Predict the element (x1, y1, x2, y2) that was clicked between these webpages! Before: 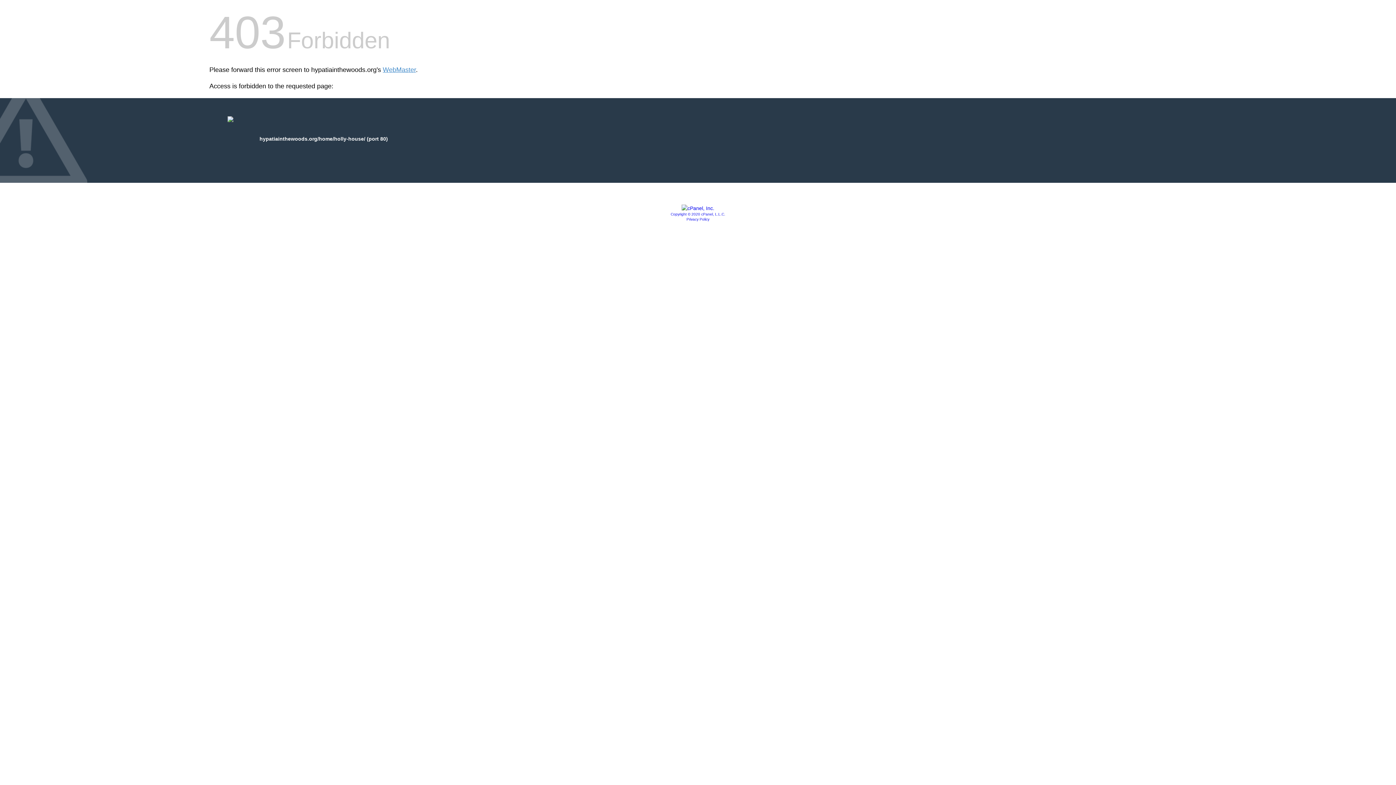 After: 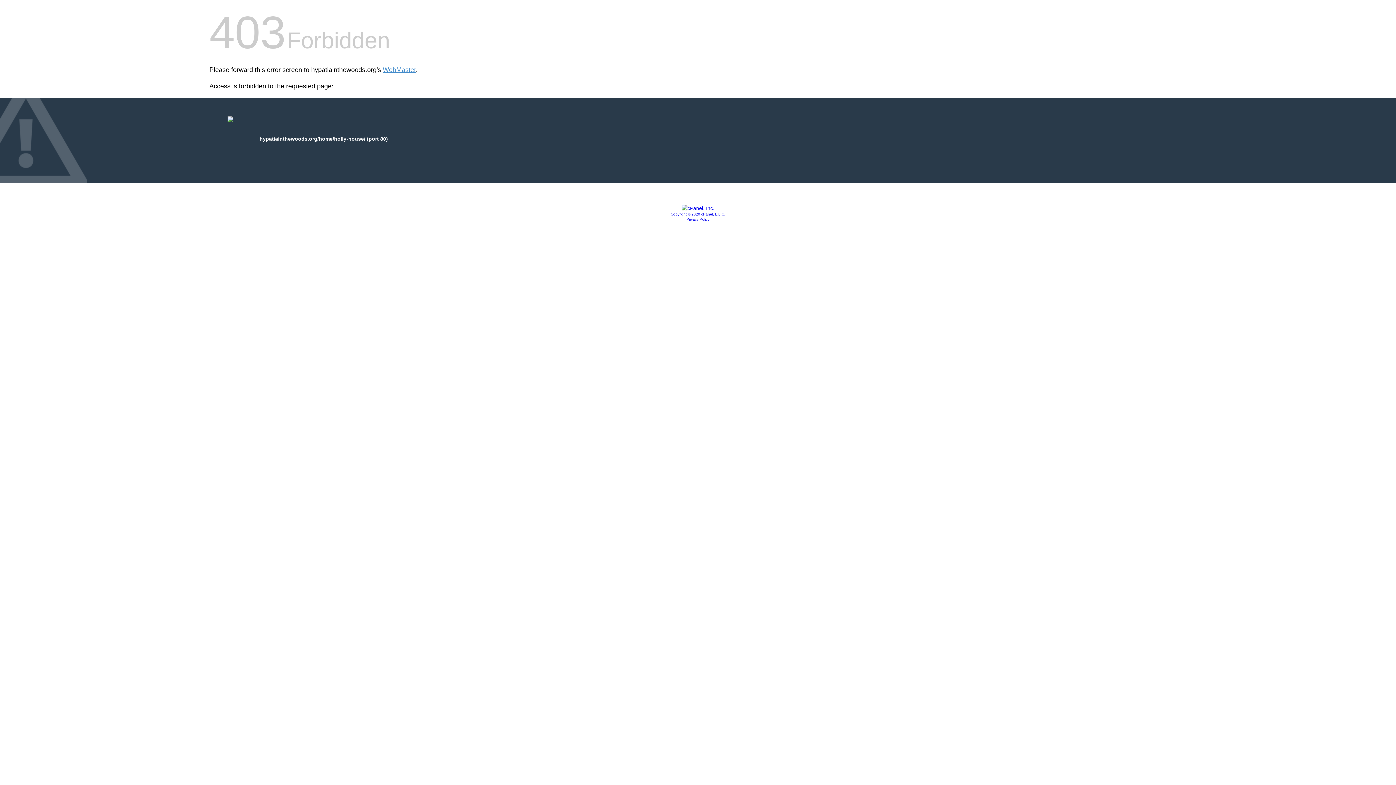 Action: label: Privacy Policy bbox: (686, 217, 709, 221)